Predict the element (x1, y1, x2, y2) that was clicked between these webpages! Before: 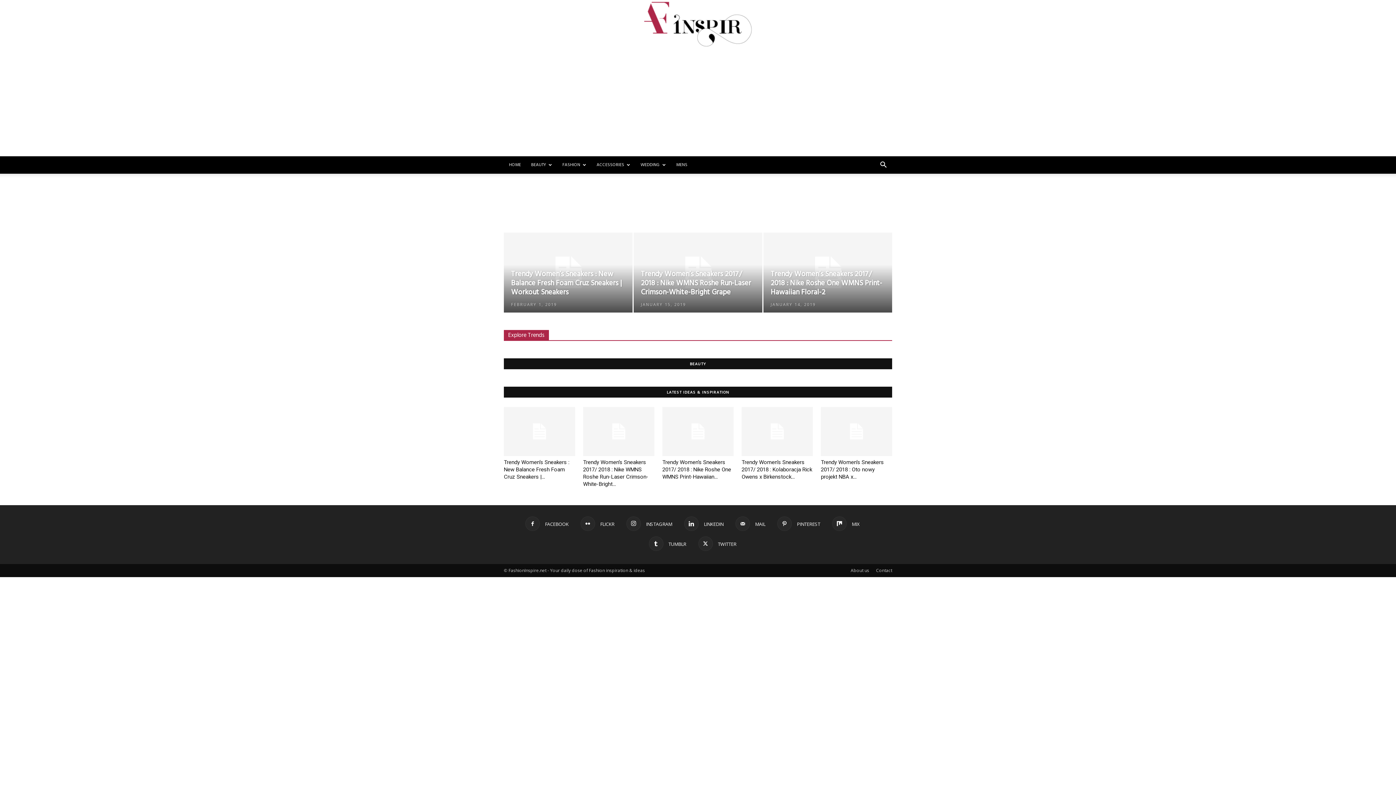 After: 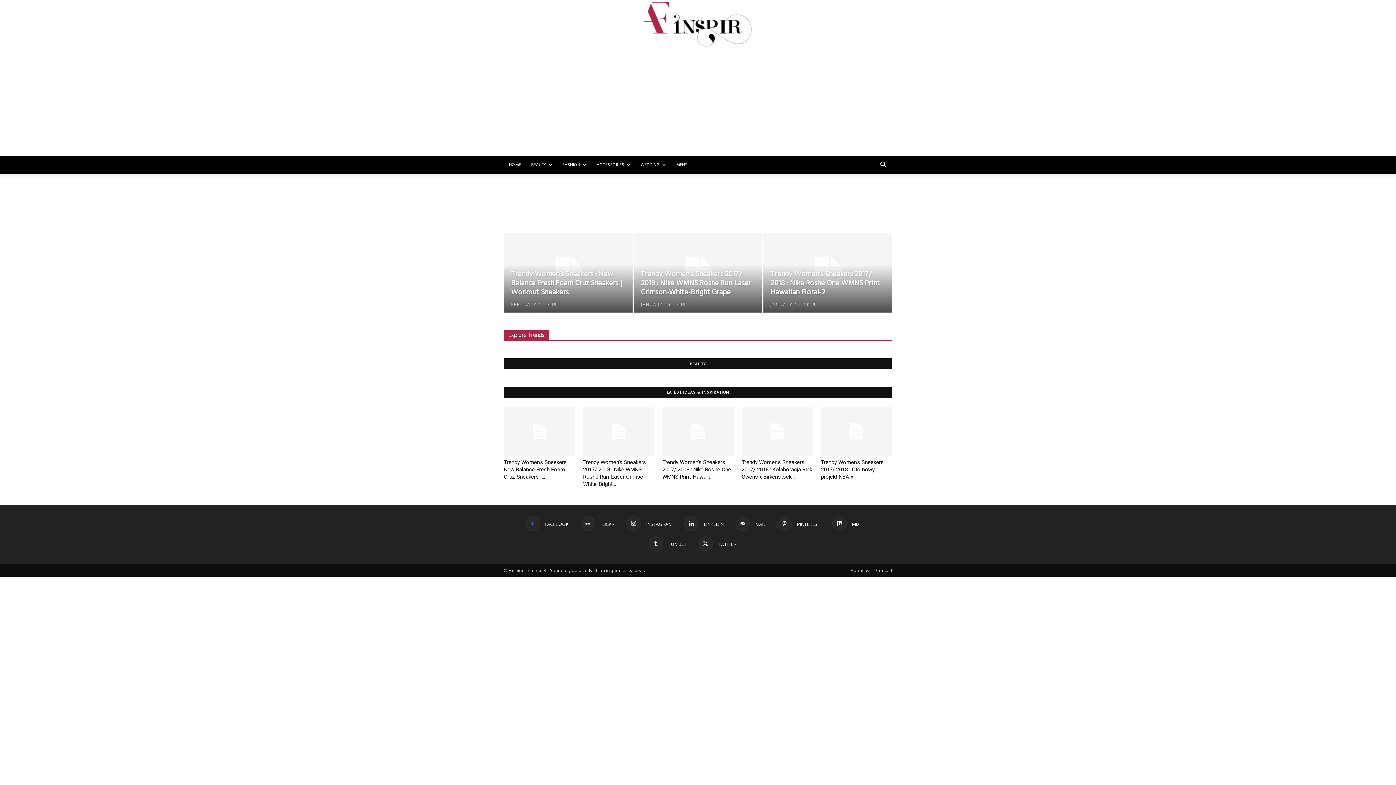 Action: label:  FACEBOOK bbox: (525, 516, 568, 531)